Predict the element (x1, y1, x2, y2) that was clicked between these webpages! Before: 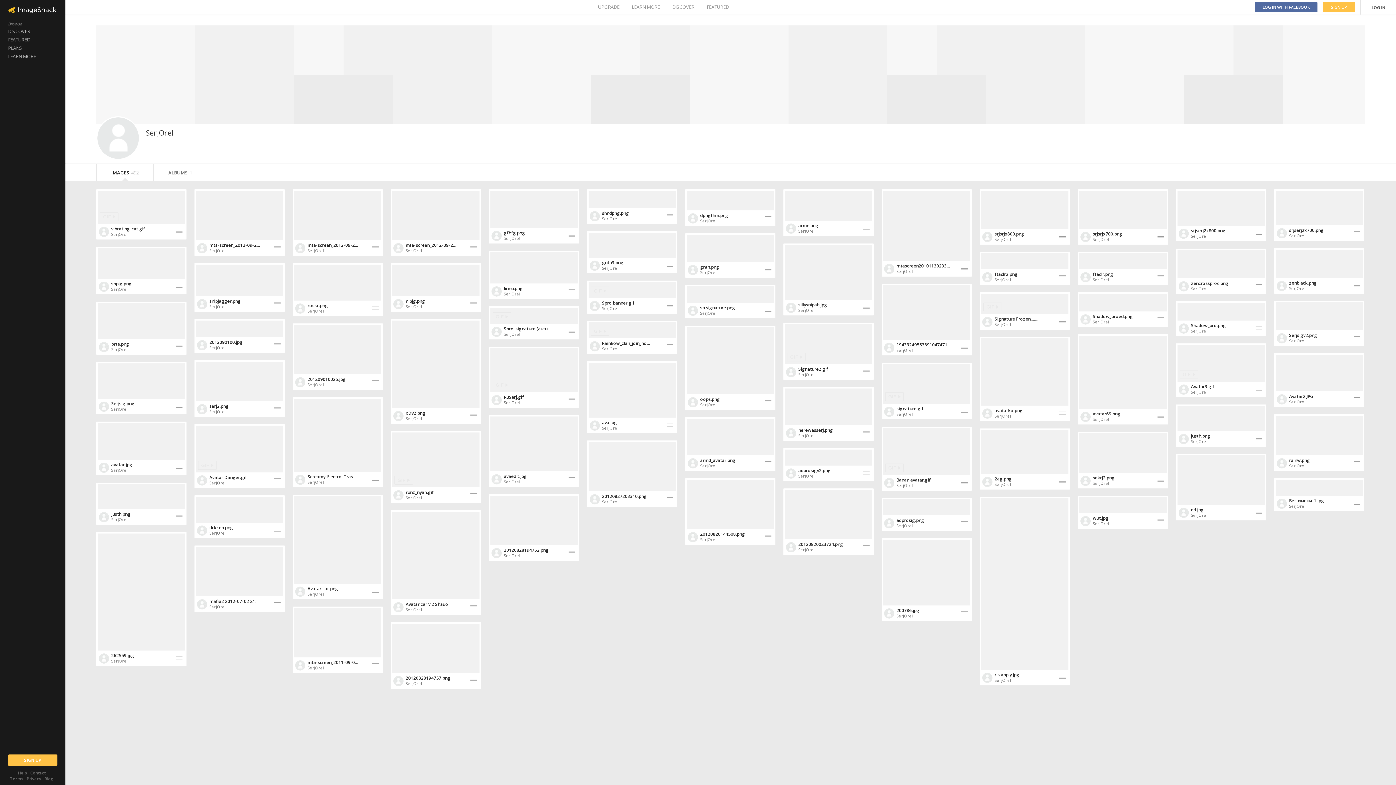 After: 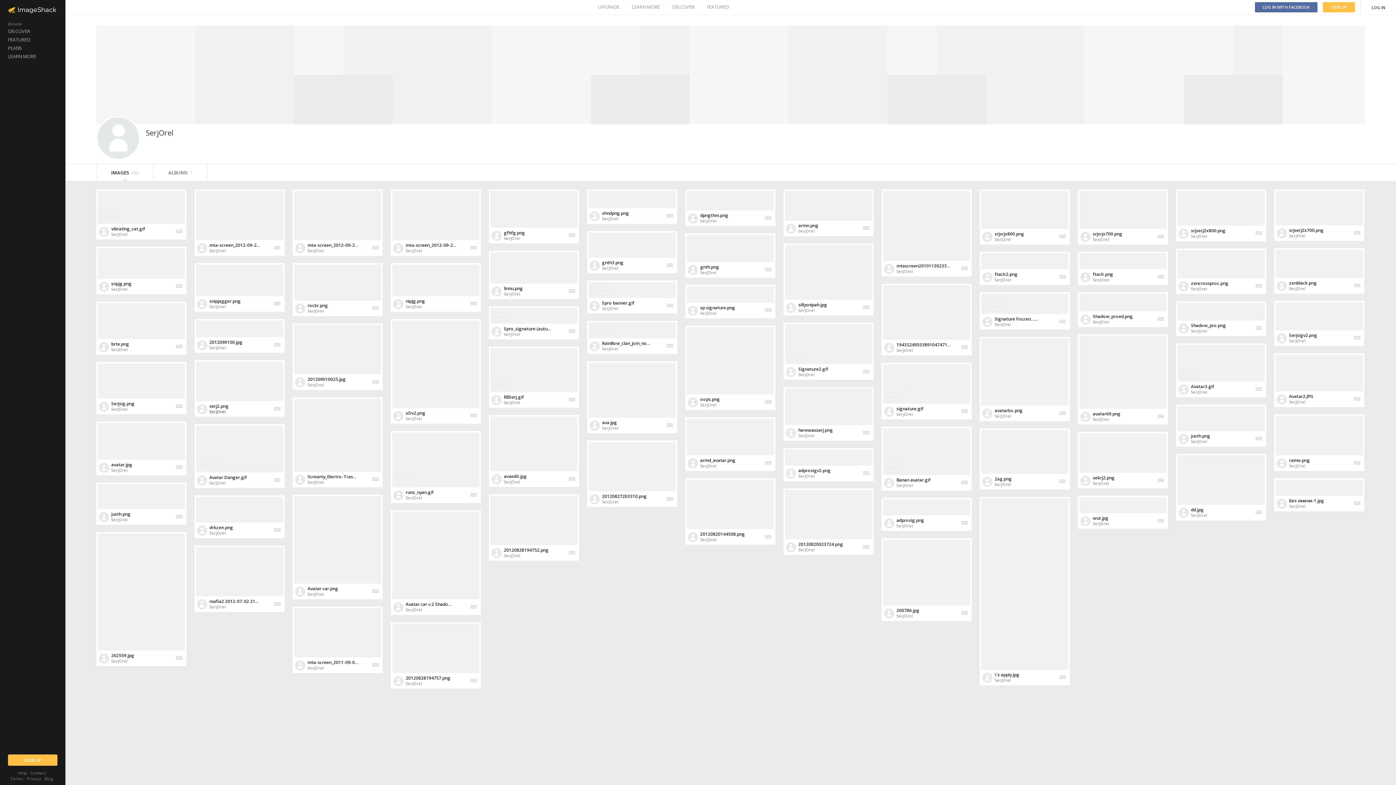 Action: label: SerjOrel bbox: (209, 409, 225, 414)